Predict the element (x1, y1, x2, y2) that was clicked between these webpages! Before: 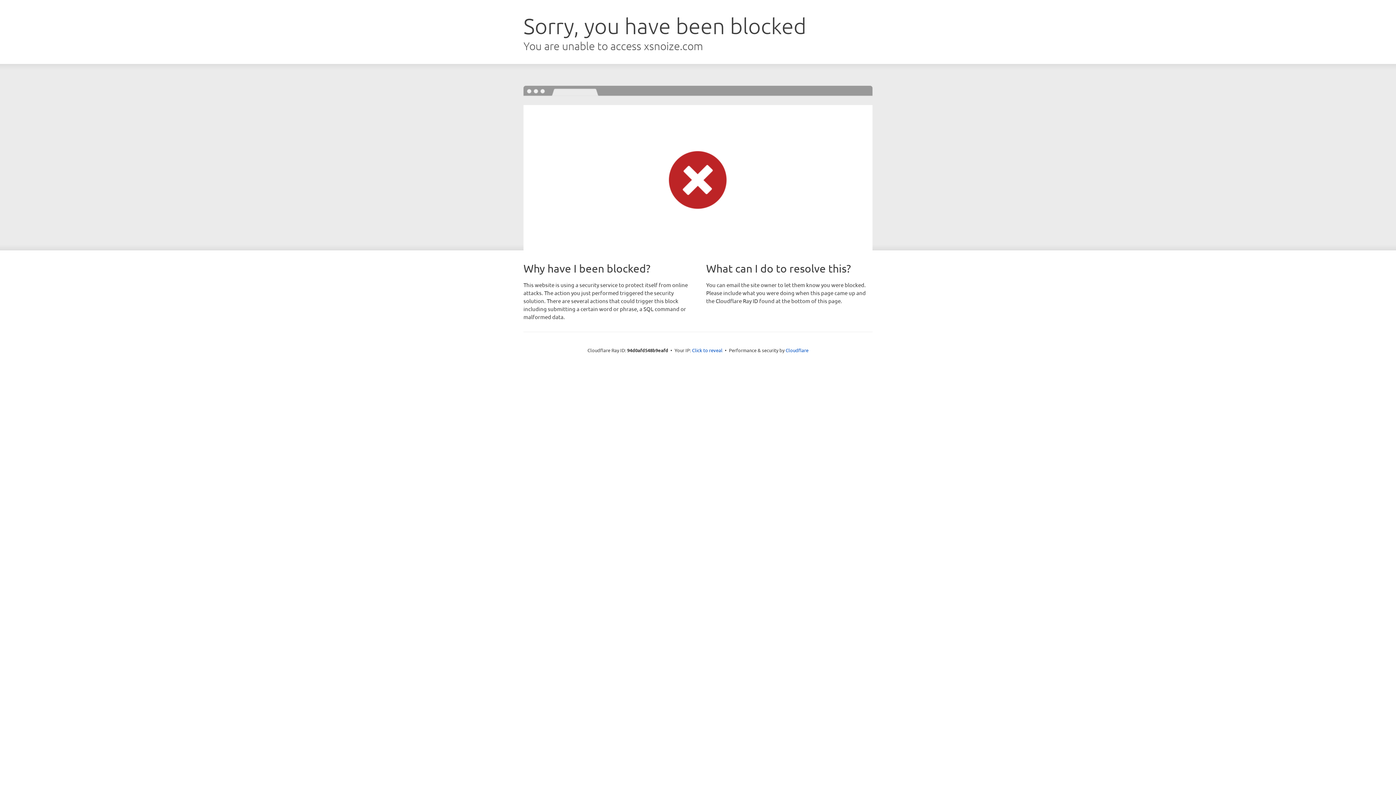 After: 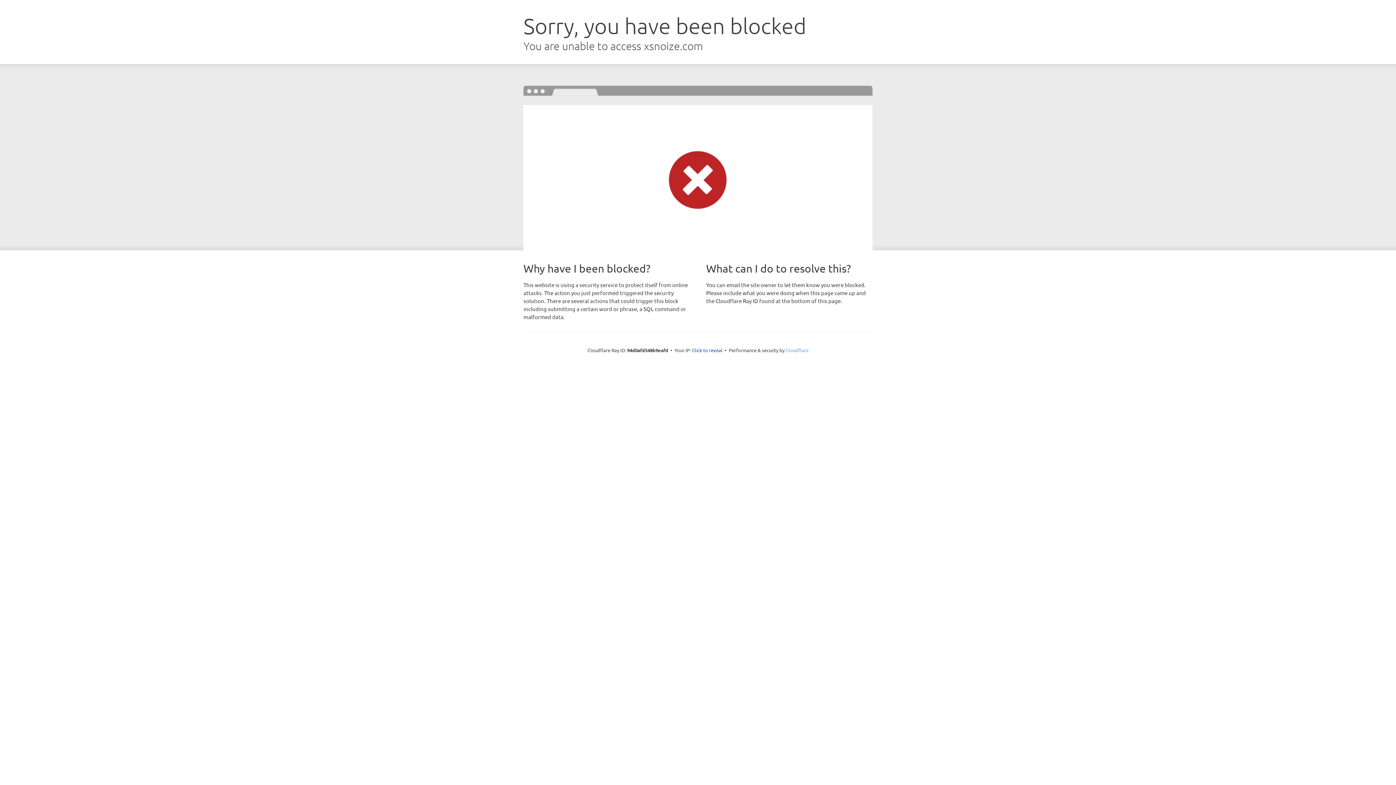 Action: label: Cloudflare bbox: (785, 347, 808, 353)